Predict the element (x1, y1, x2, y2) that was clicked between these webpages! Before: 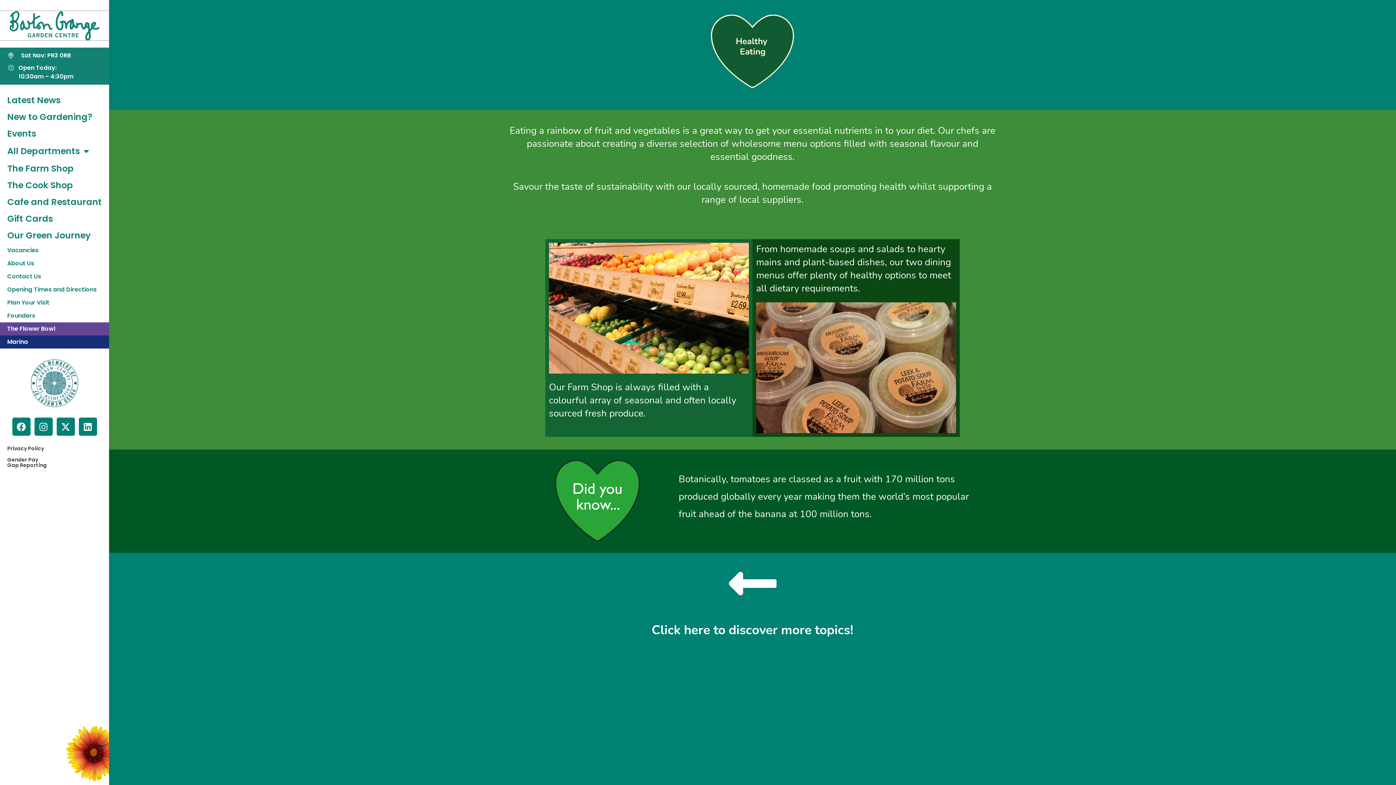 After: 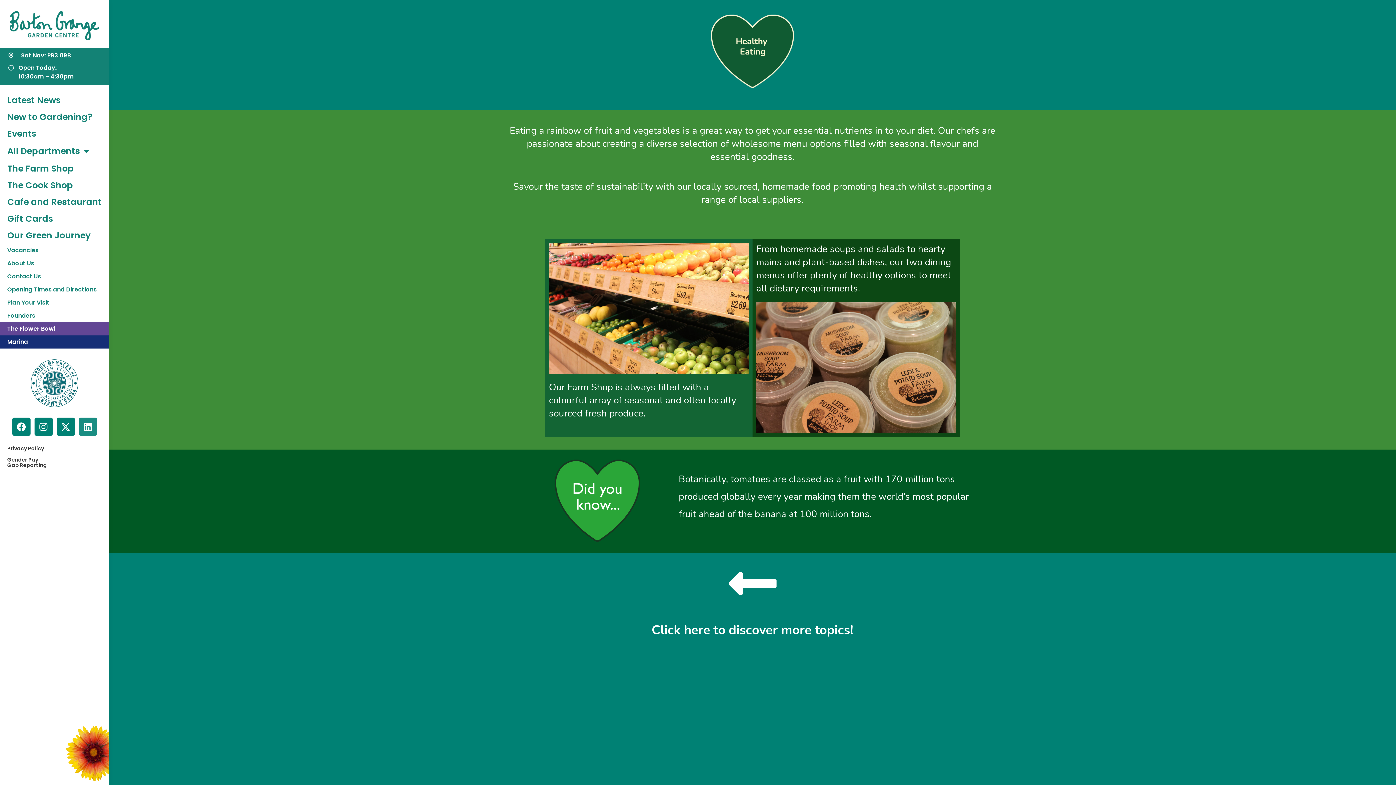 Action: bbox: (78, 417, 96, 436) label: Linkedin